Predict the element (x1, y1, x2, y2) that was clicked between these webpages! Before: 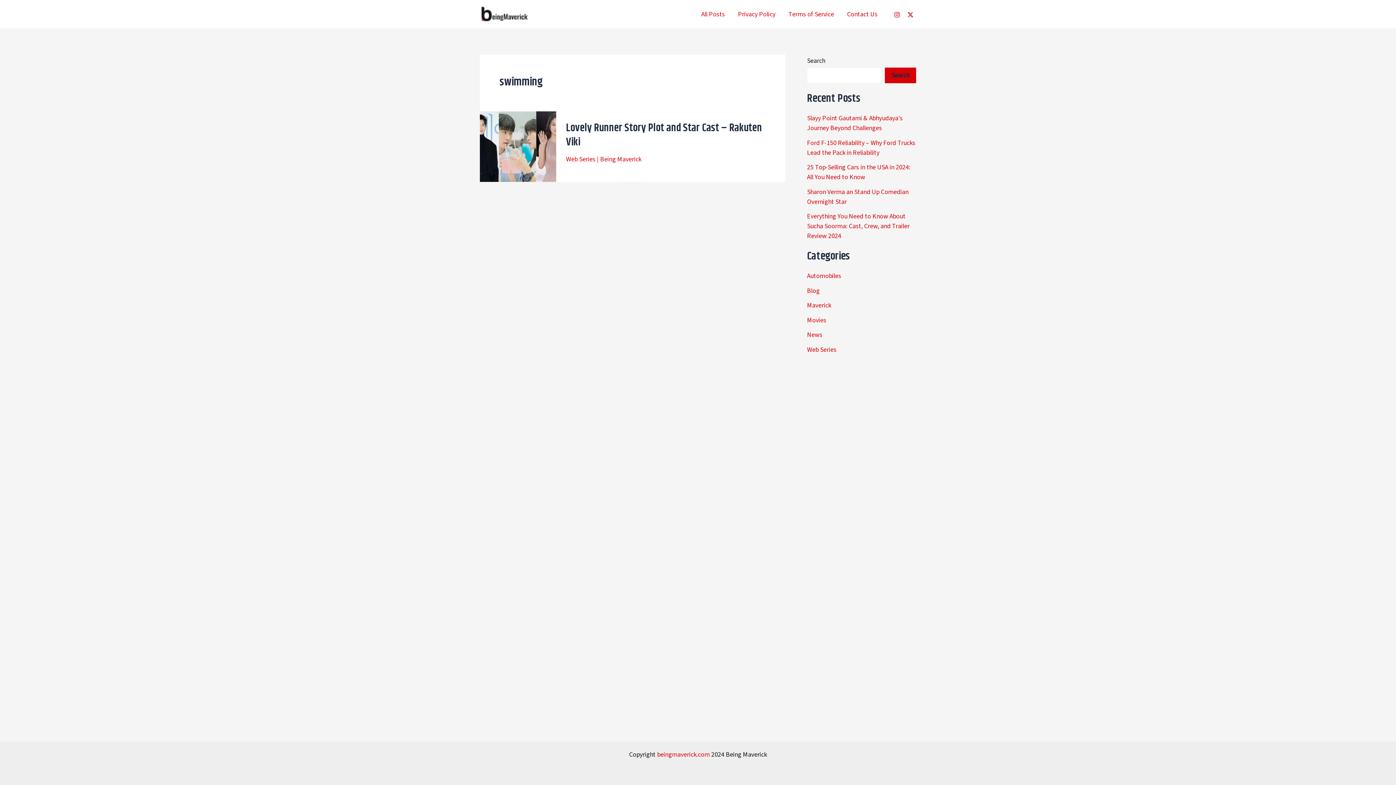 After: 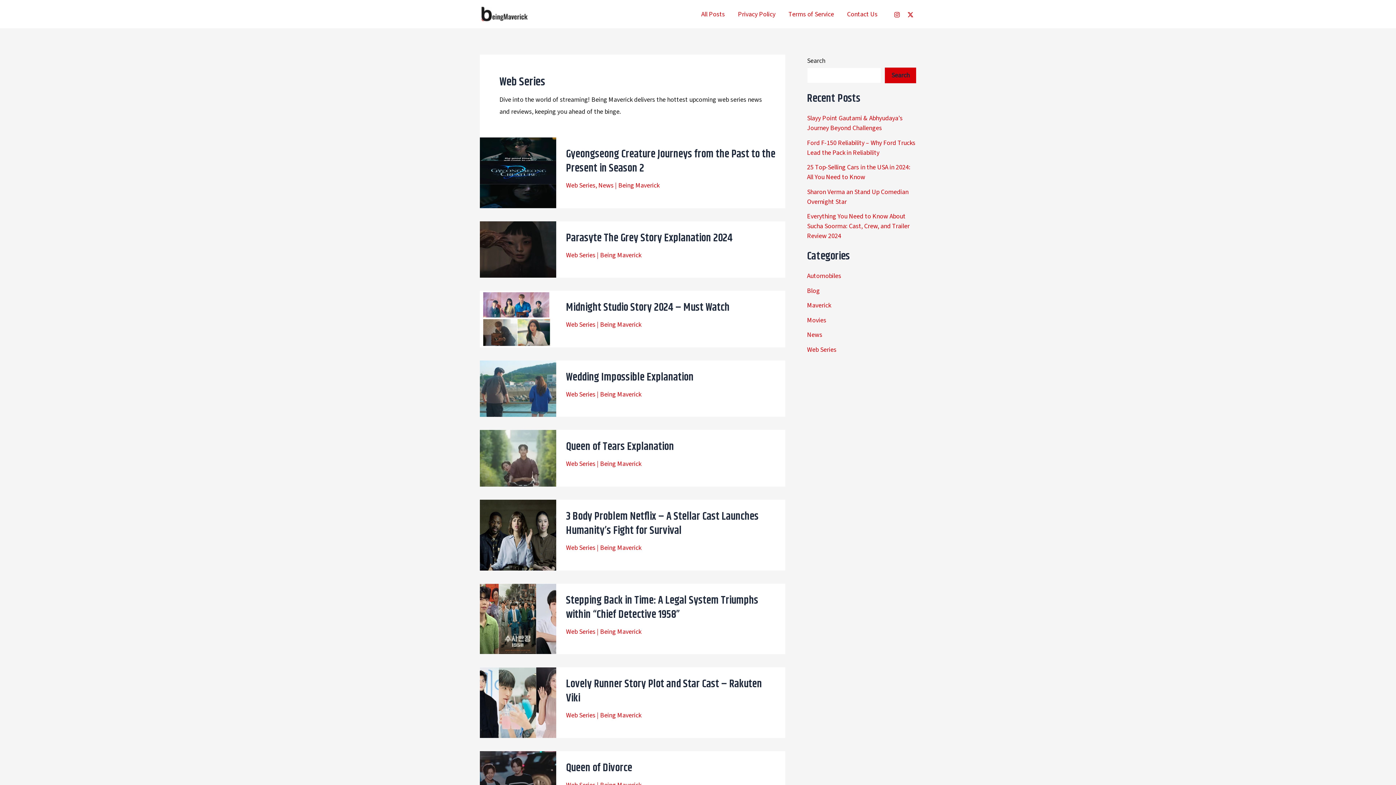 Action: bbox: (566, 154, 595, 164) label: Web Series